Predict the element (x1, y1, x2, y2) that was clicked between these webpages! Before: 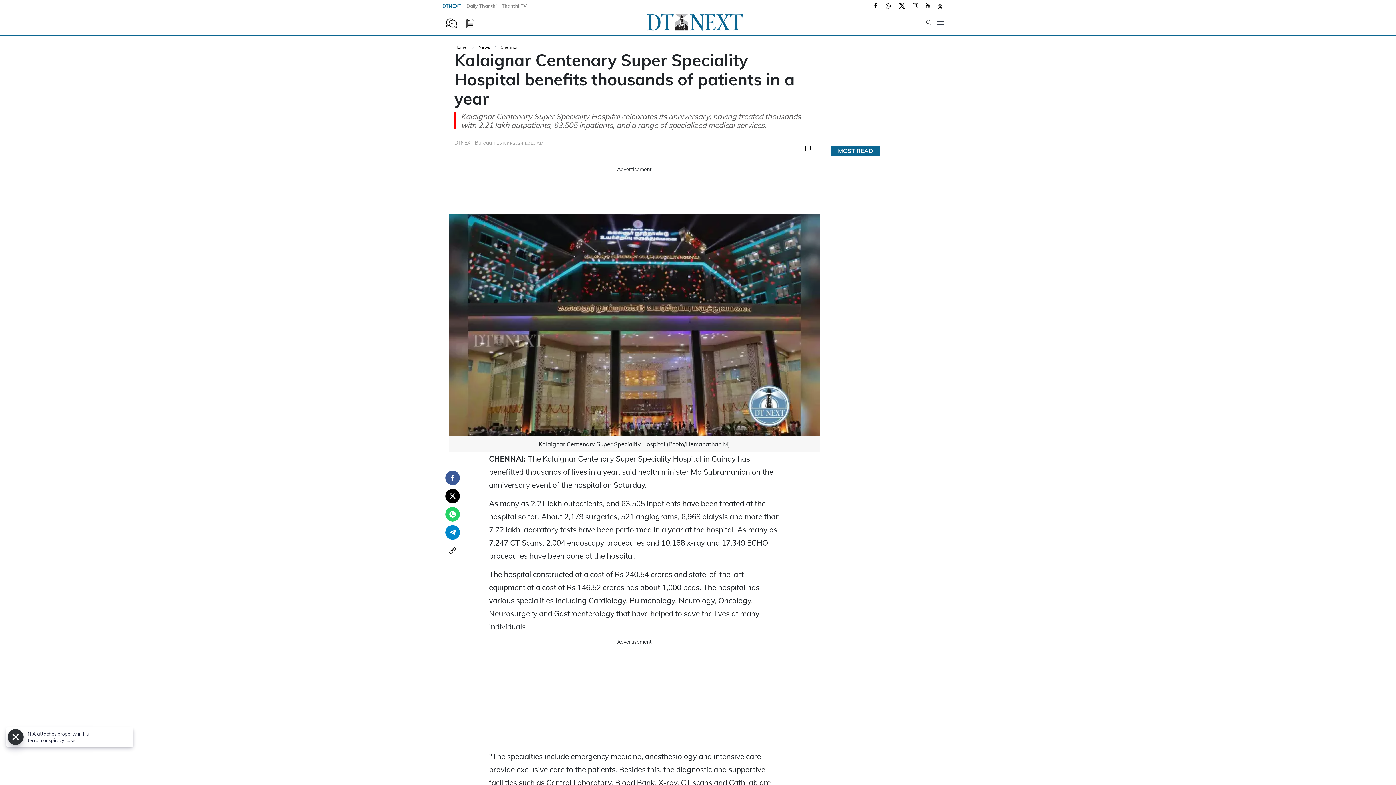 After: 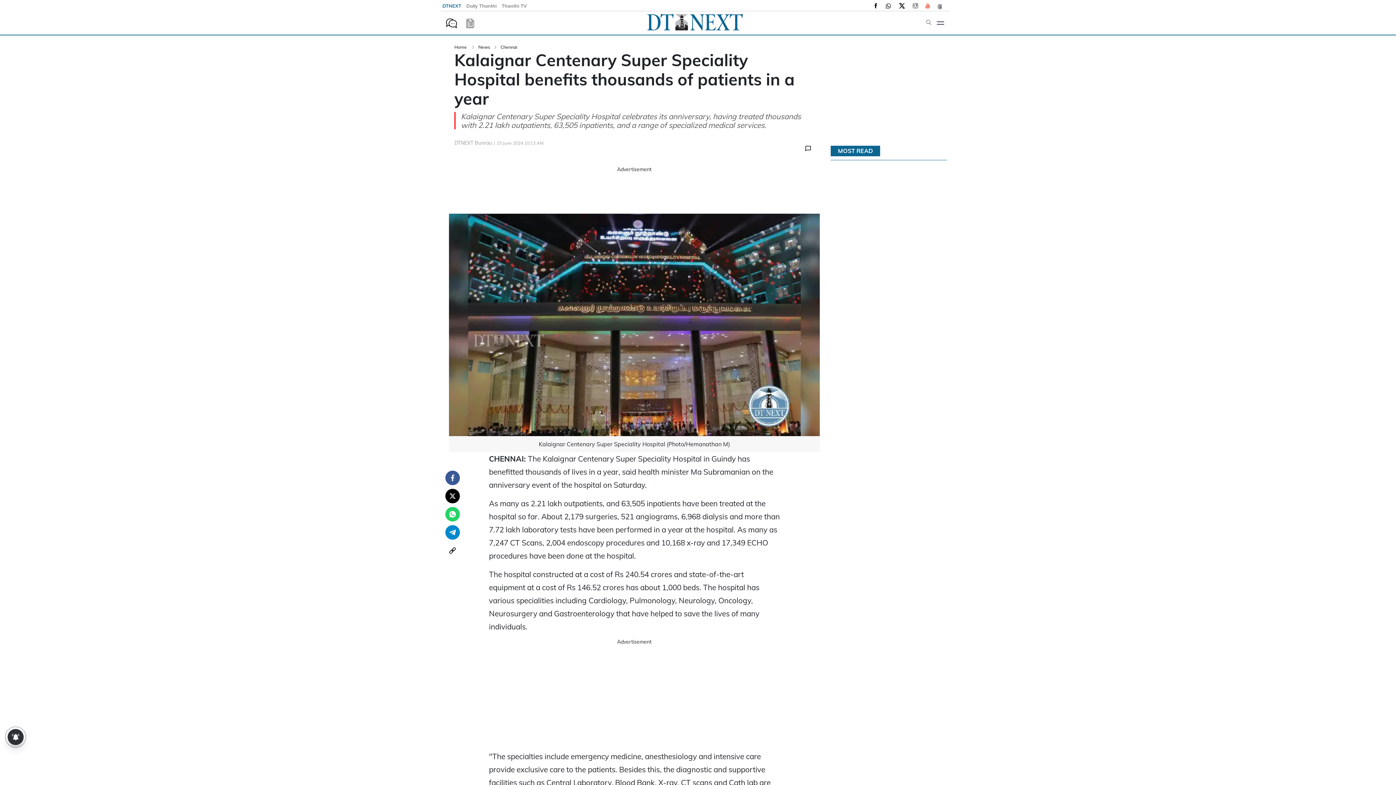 Action: bbox: (925, 2, 930, 9)